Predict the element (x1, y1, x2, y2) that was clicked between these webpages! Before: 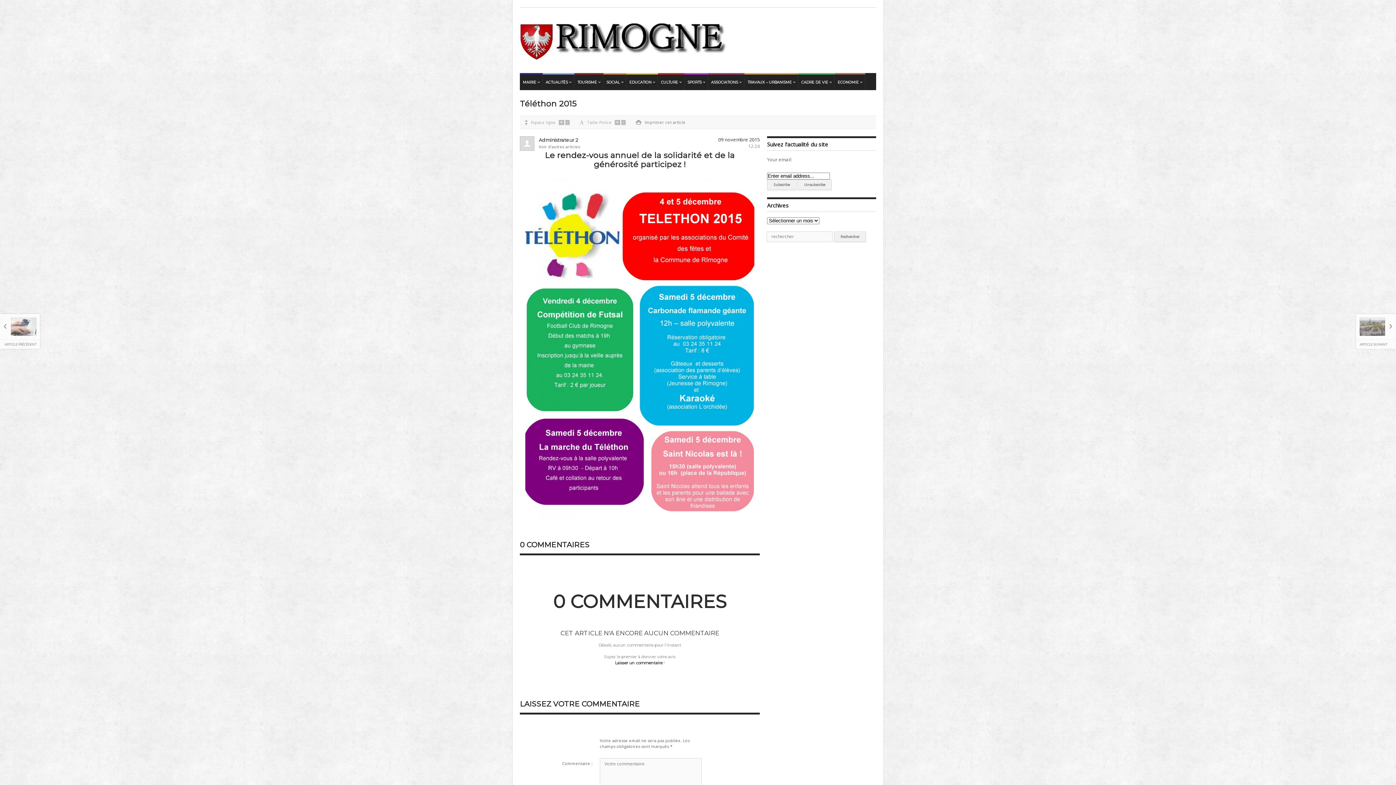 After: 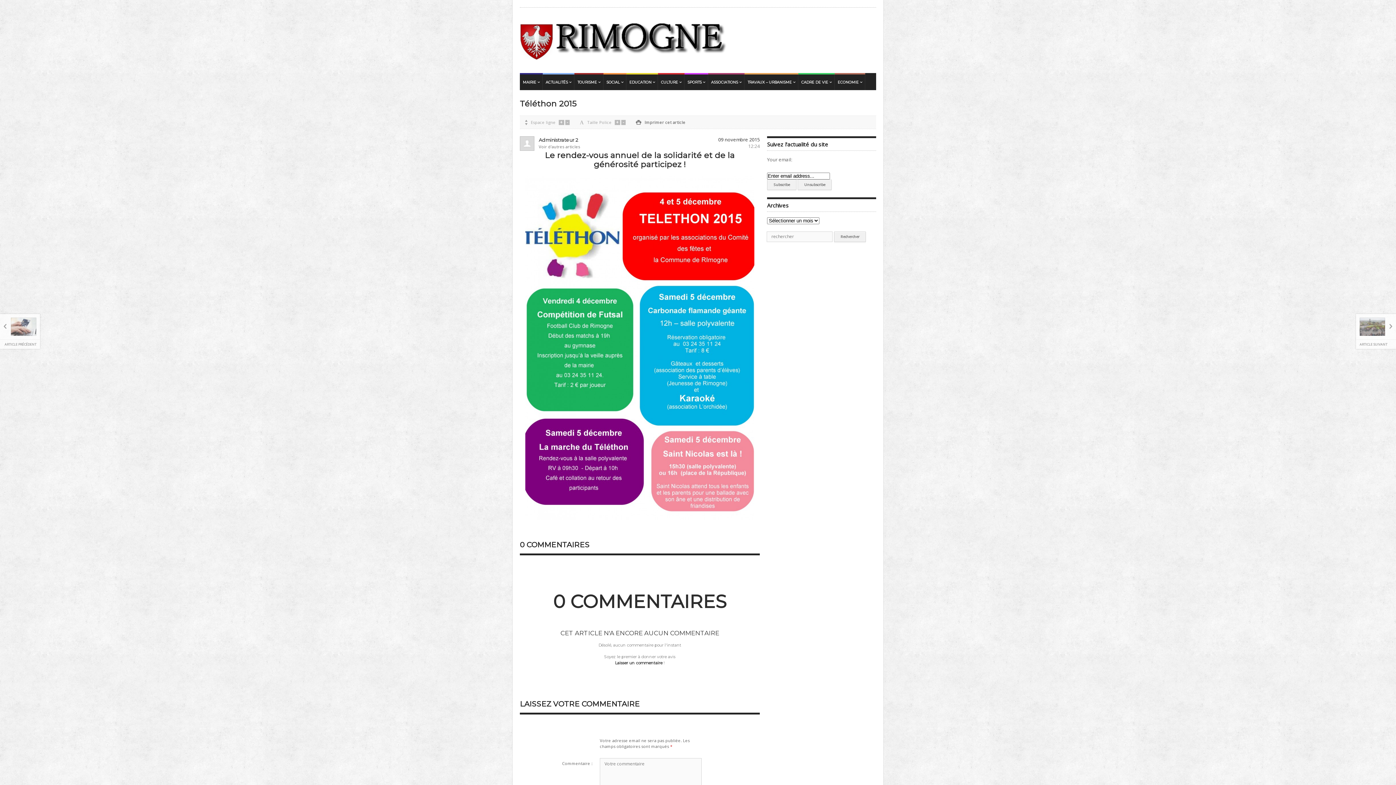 Action: bbox: (630, 116, 690, 128) label: Imprimer cet article